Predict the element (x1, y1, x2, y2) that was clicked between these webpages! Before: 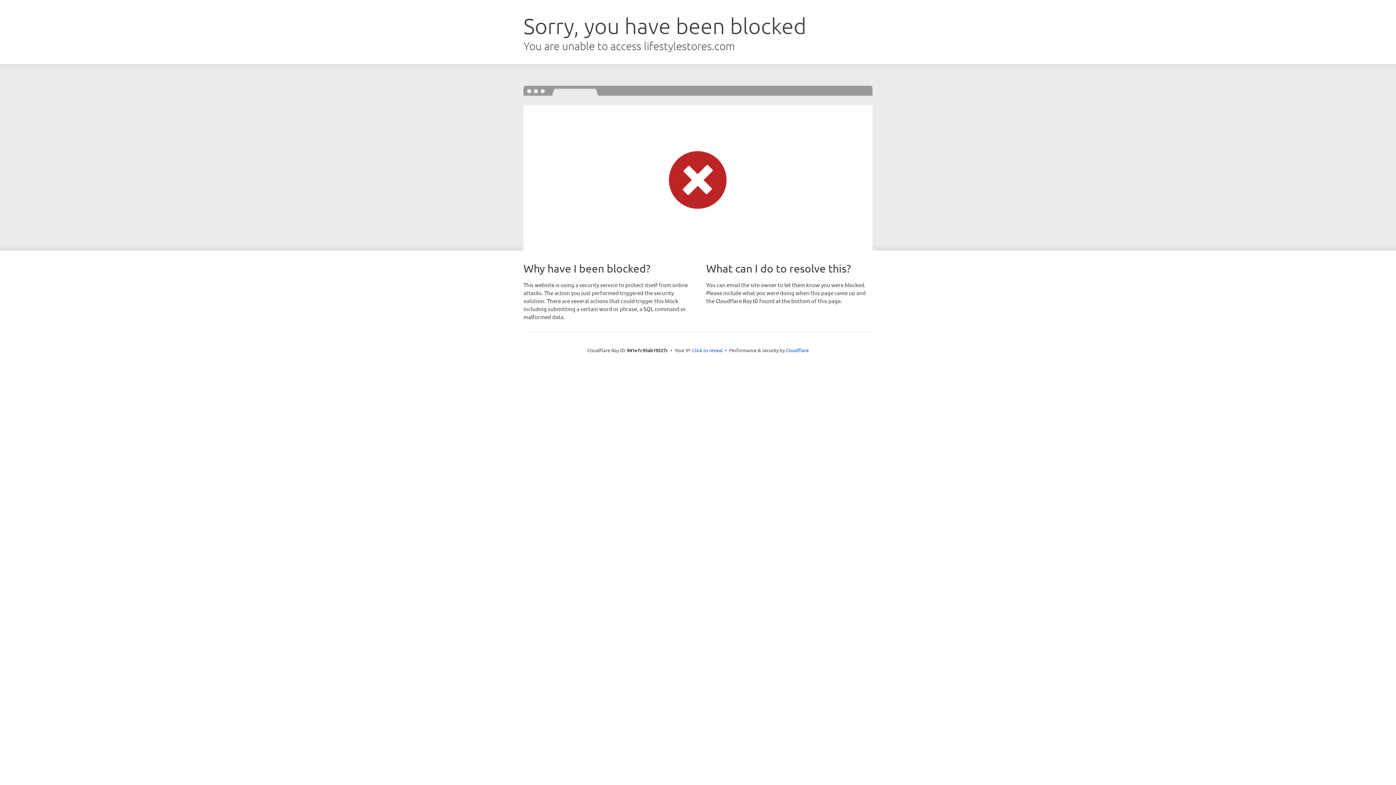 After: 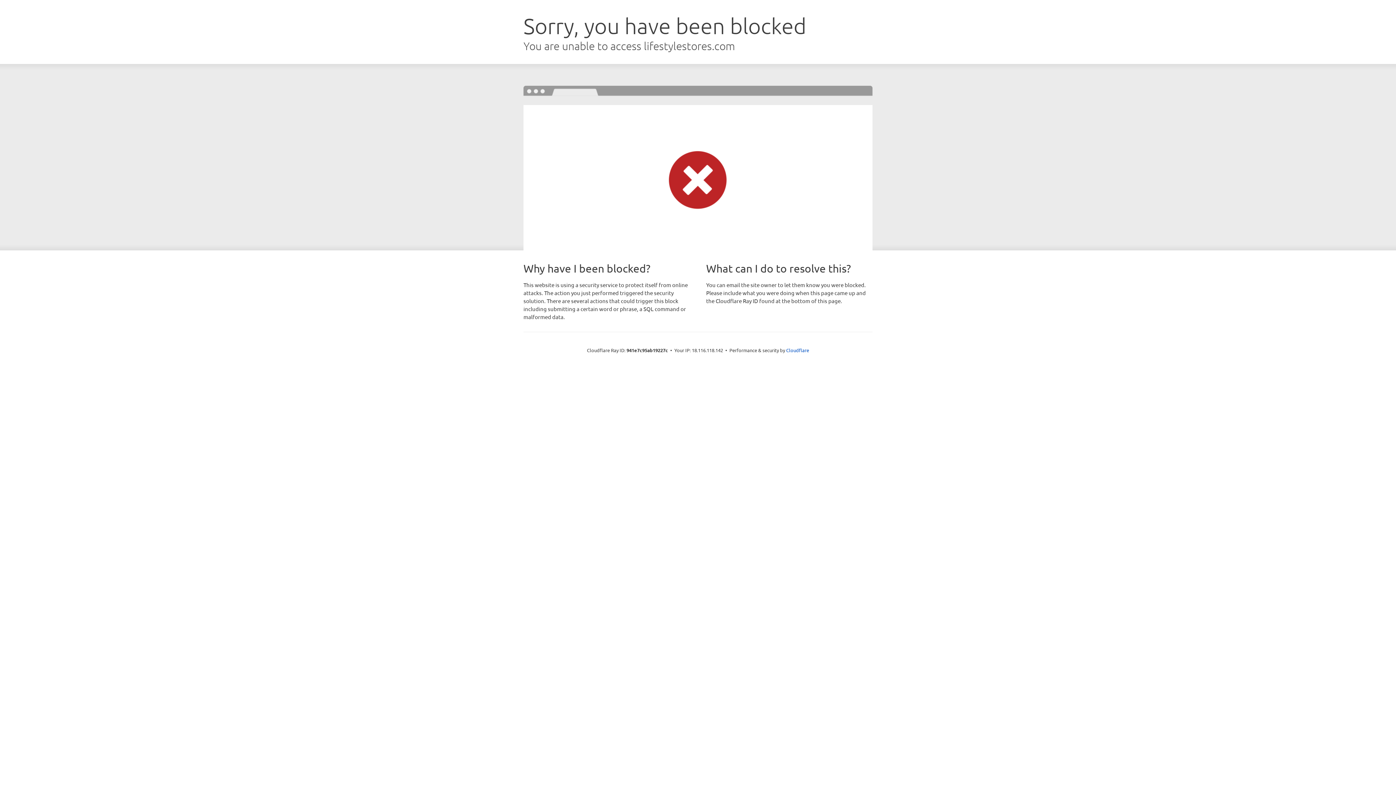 Action: bbox: (692, 346, 722, 353) label: Click to reveal